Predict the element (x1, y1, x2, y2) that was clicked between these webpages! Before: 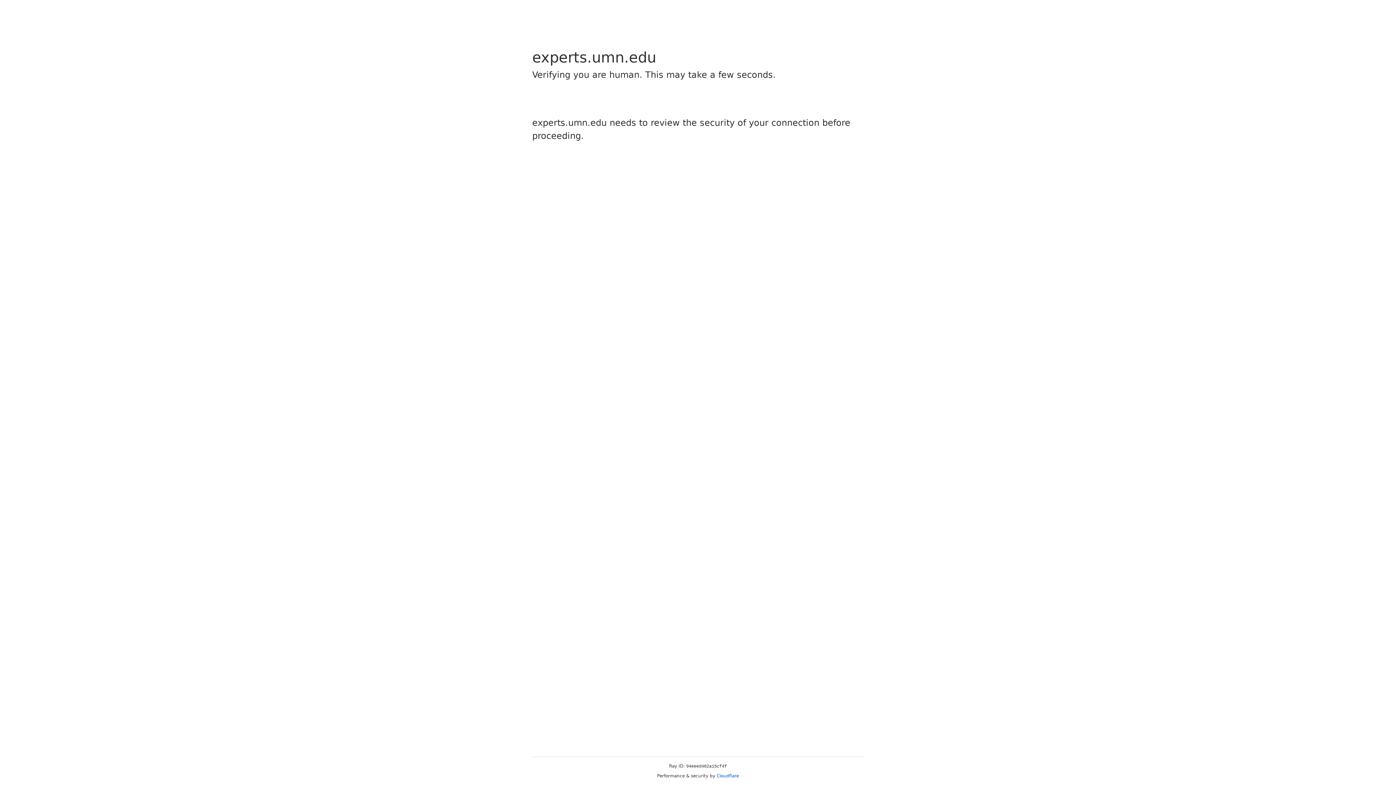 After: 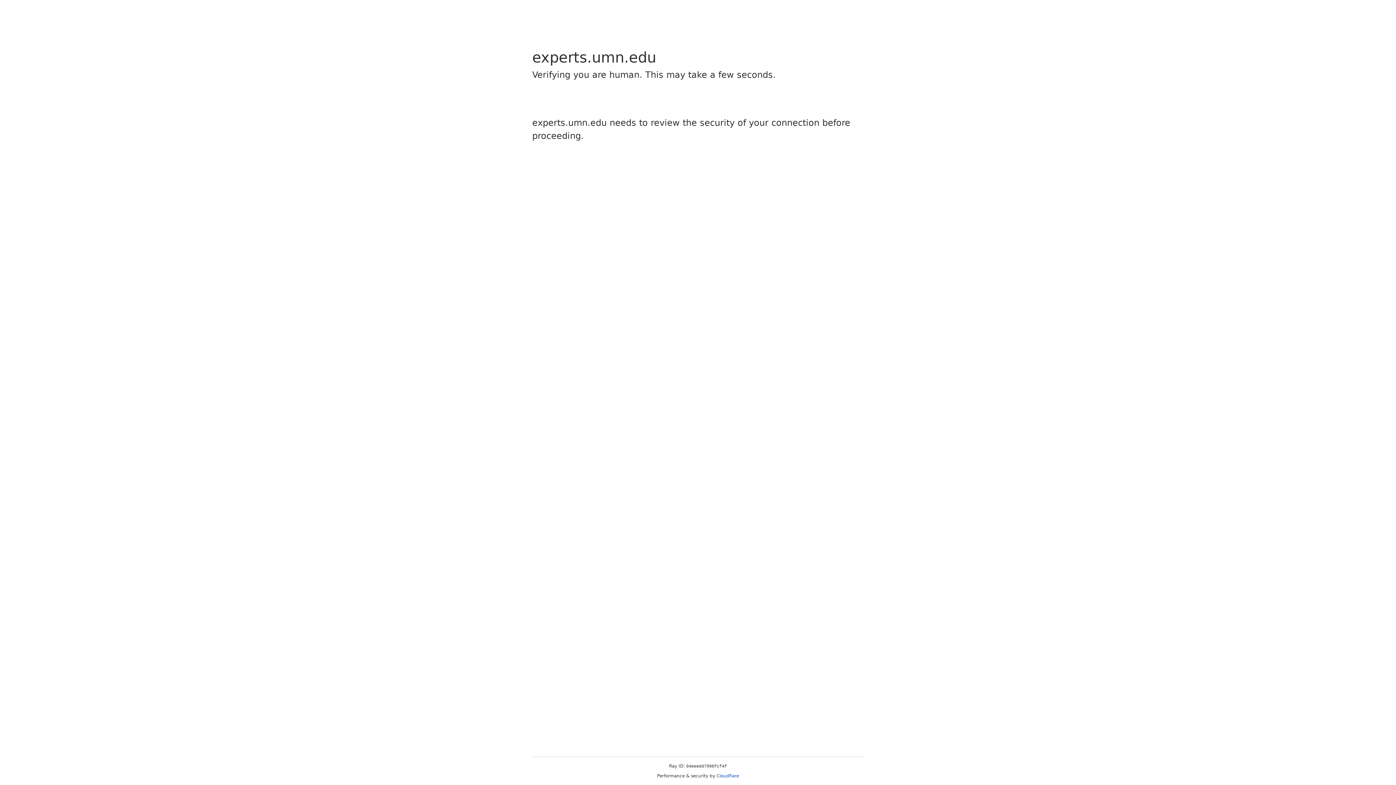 Action: bbox: (716, 773, 739, 778) label: Cloudflare